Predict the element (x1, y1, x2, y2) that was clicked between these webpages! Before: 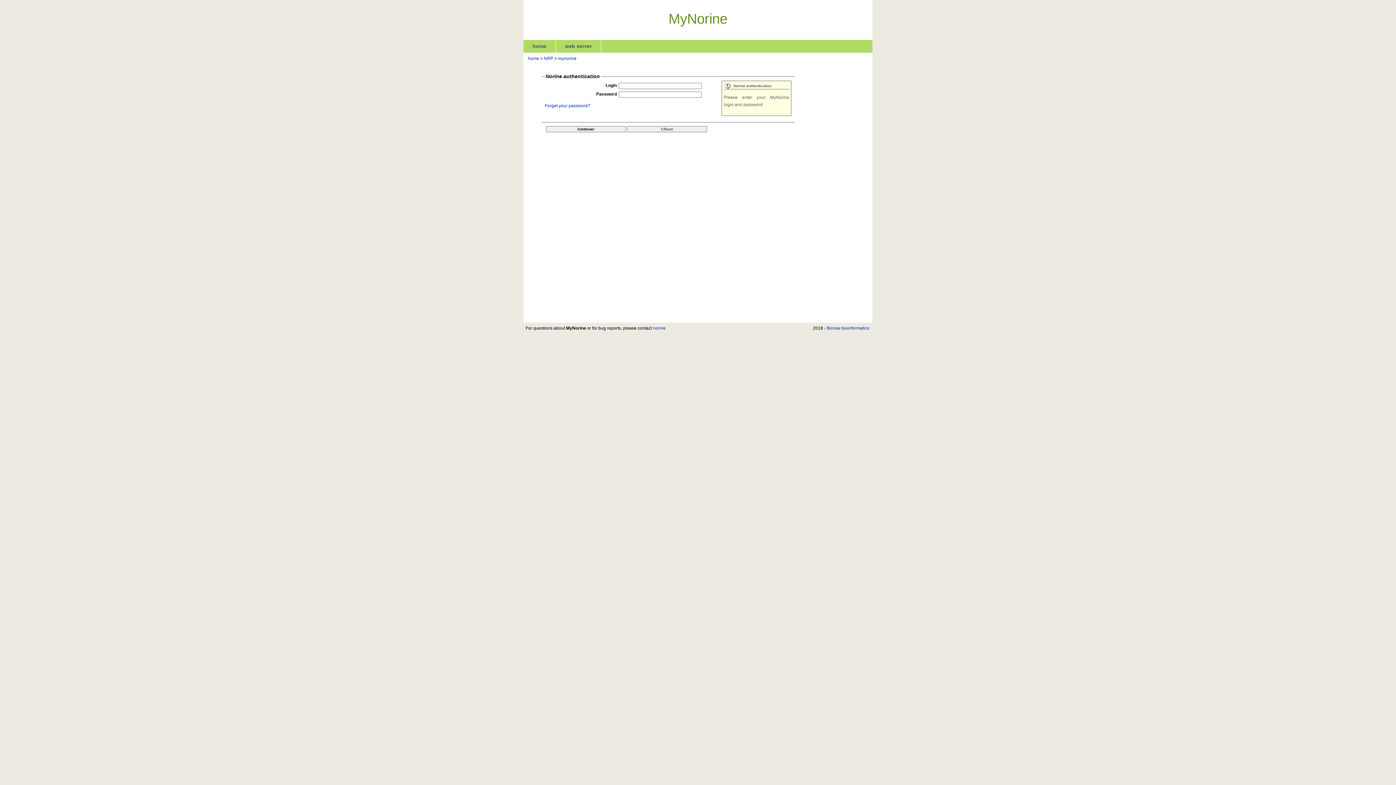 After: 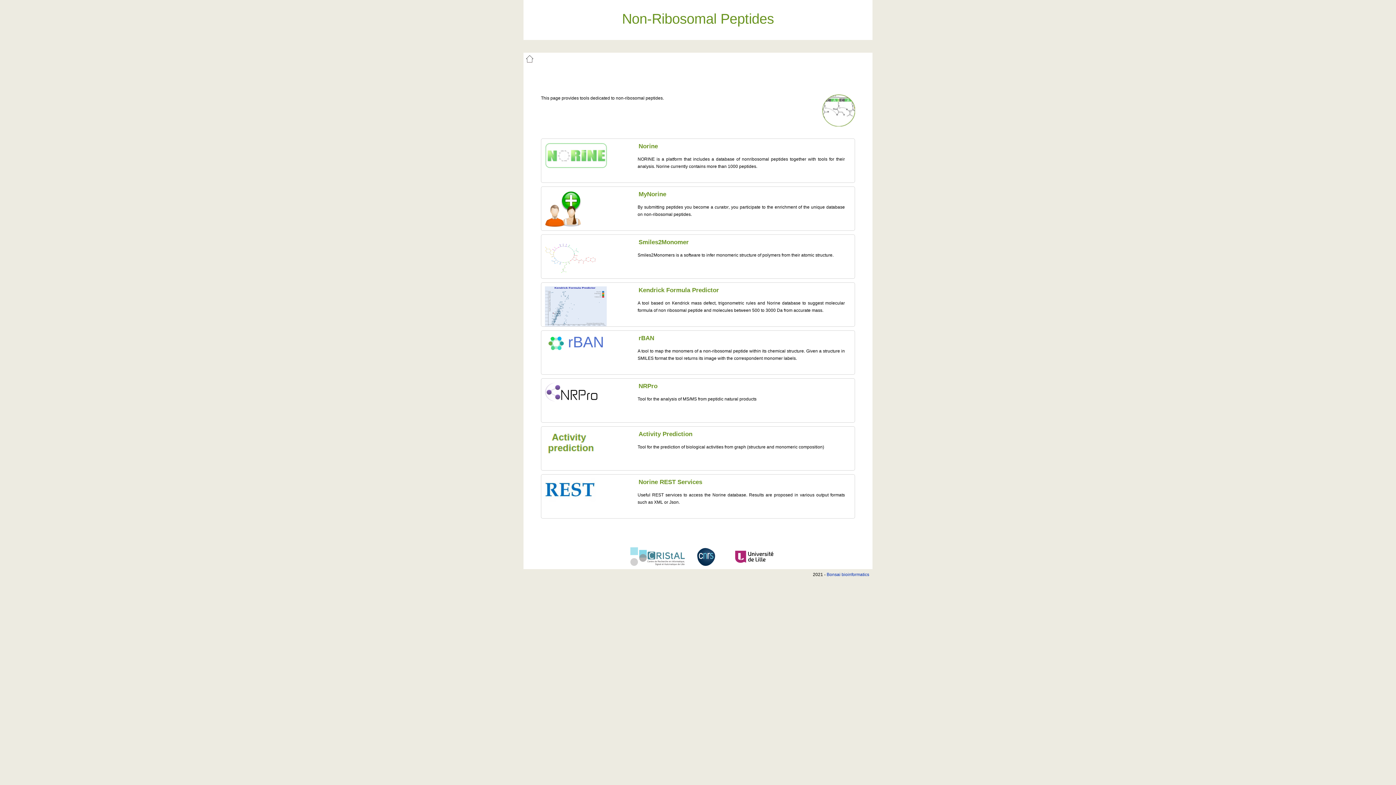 Action: bbox: (544, 56, 553, 61) label: NRP